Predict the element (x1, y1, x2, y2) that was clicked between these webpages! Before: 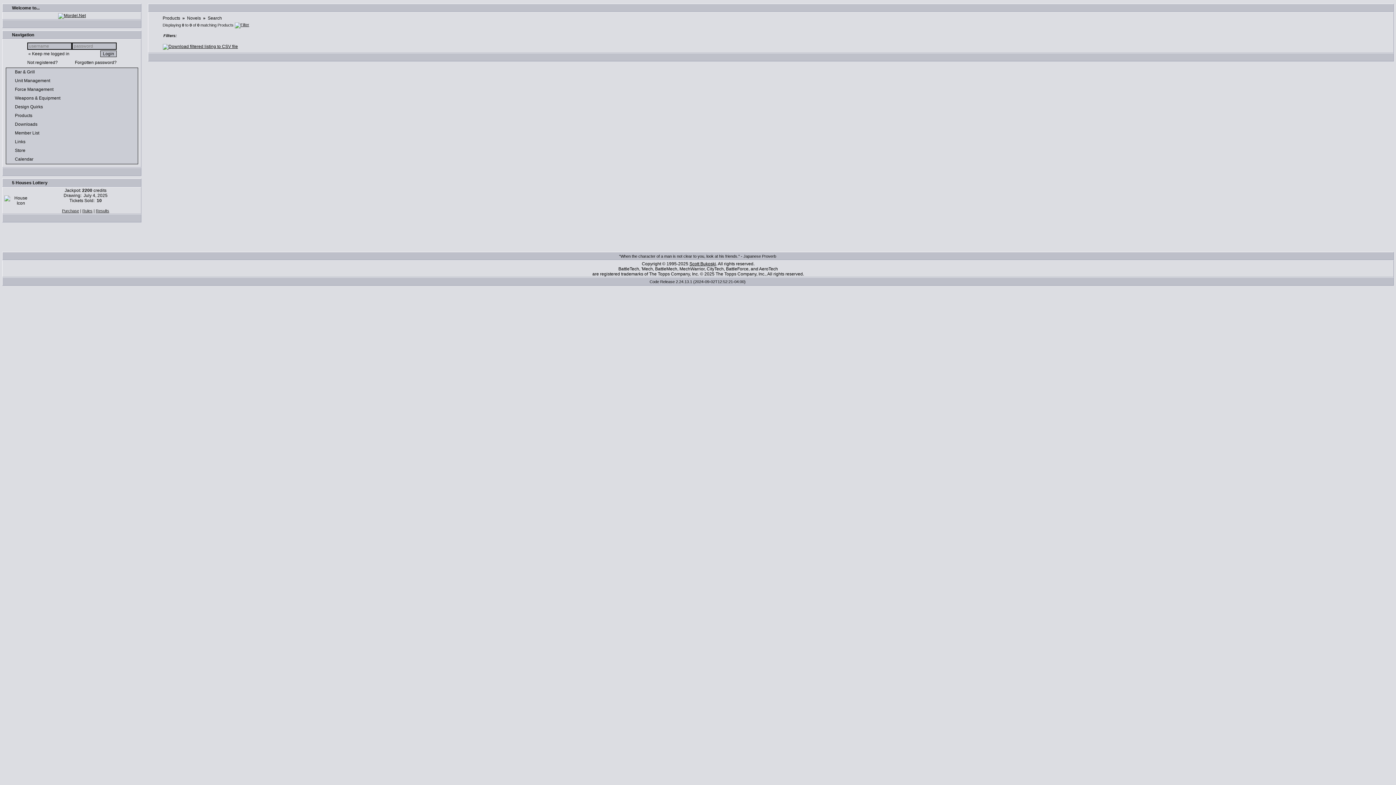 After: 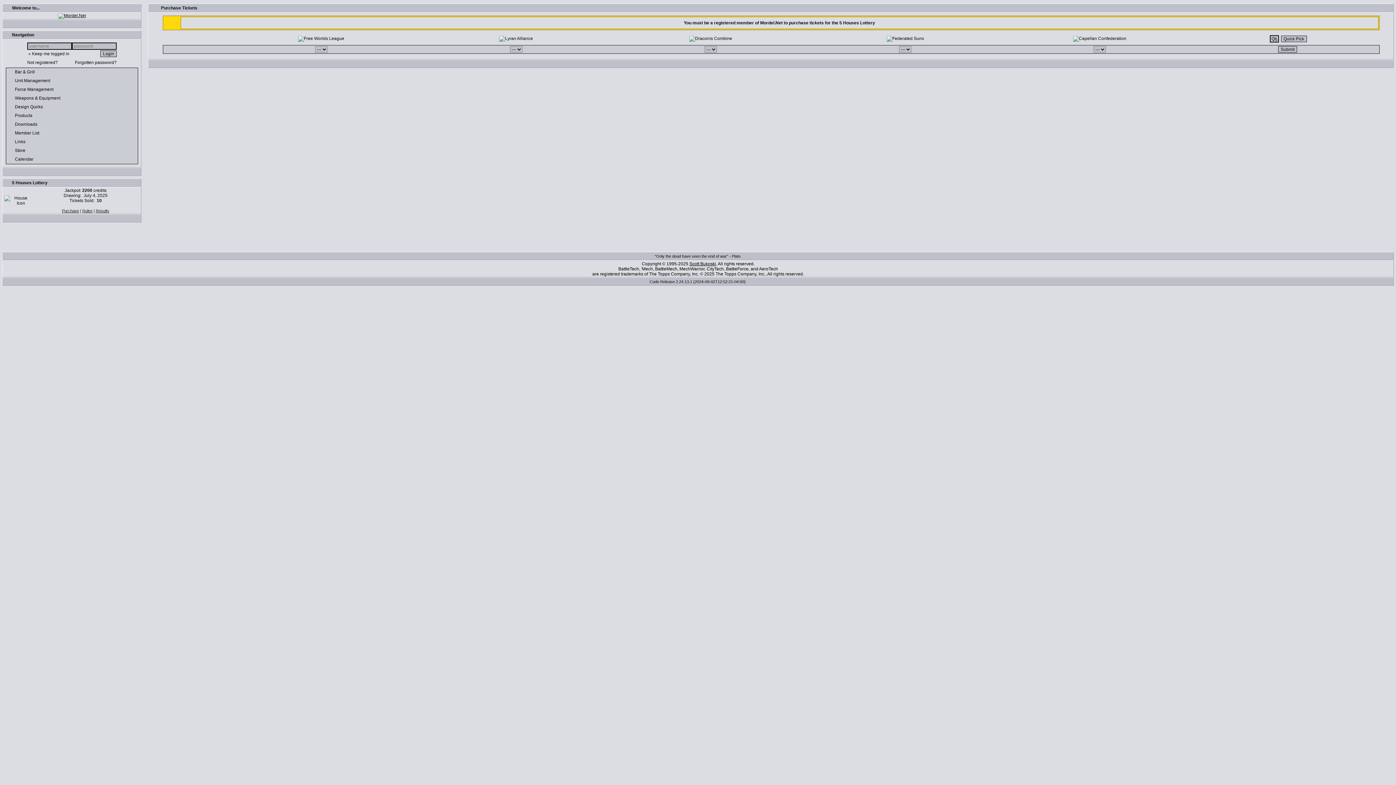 Action: bbox: (62, 208, 79, 213) label: Purchase